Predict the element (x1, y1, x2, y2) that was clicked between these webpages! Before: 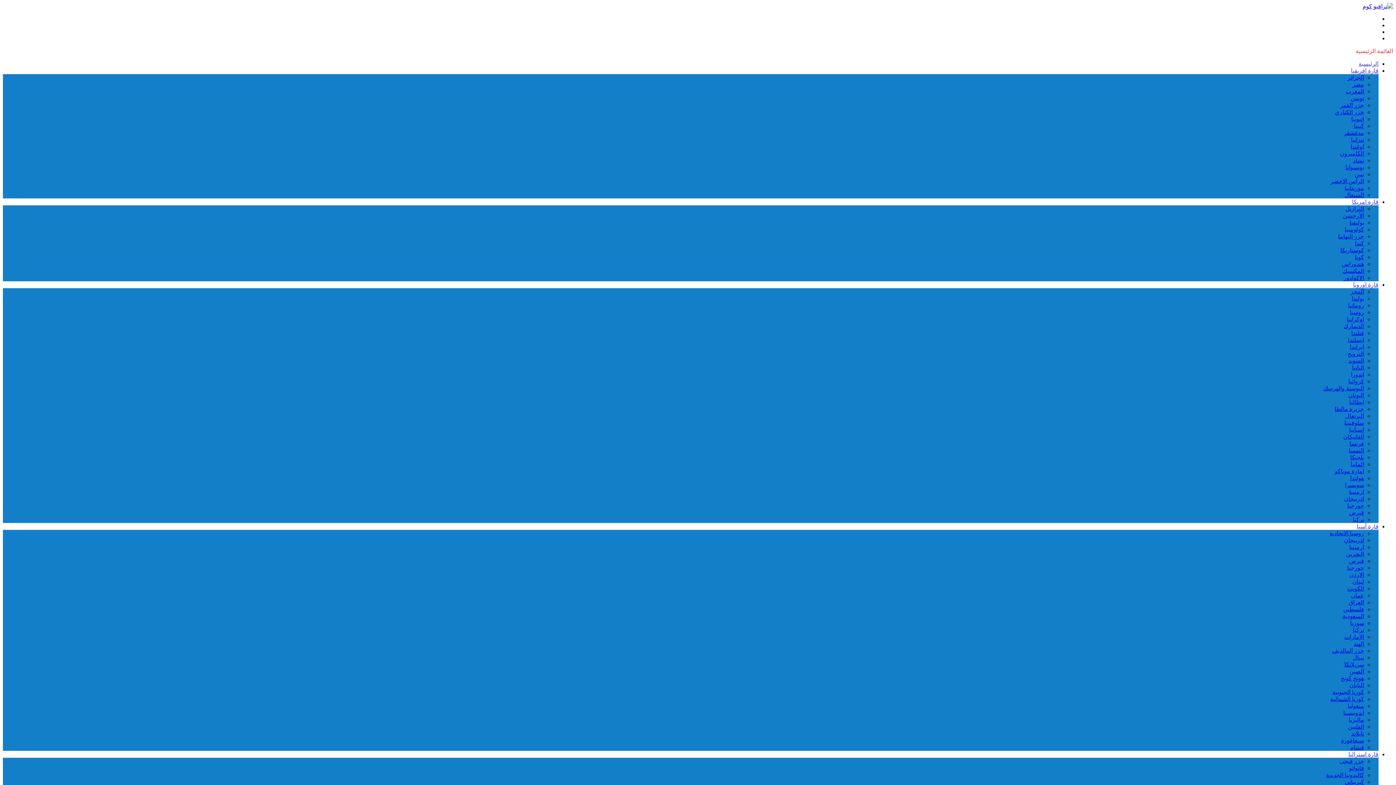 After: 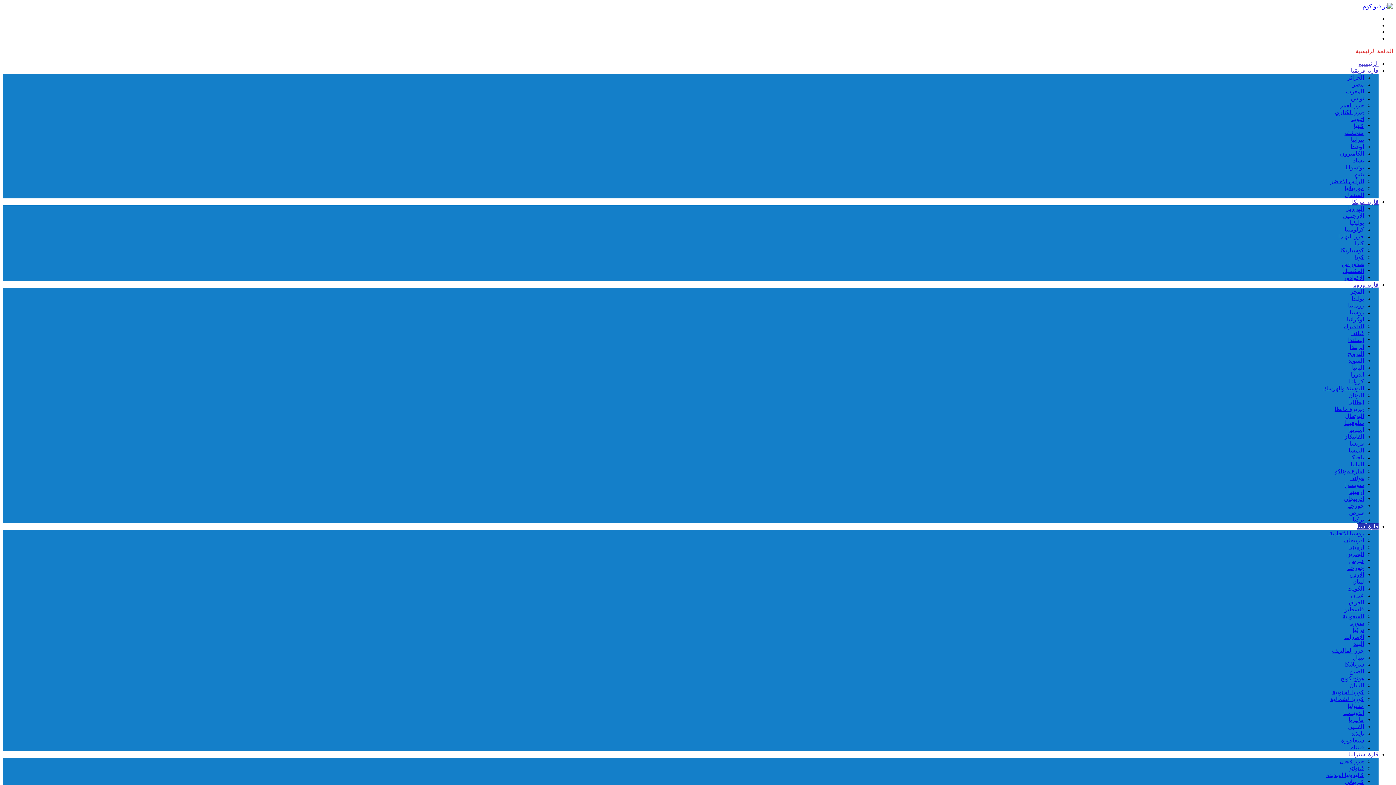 Action: bbox: (1352, 578, 1364, 585) label: لبنان